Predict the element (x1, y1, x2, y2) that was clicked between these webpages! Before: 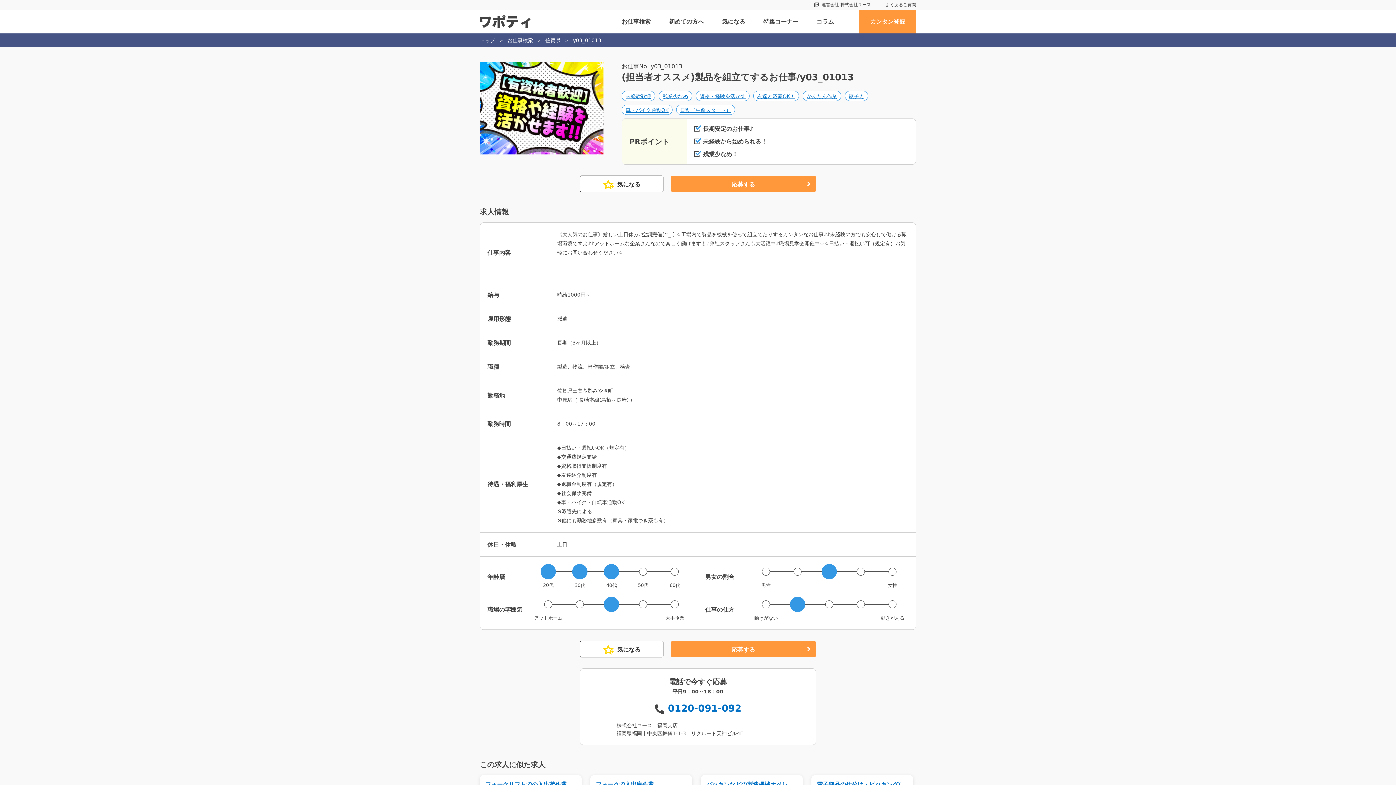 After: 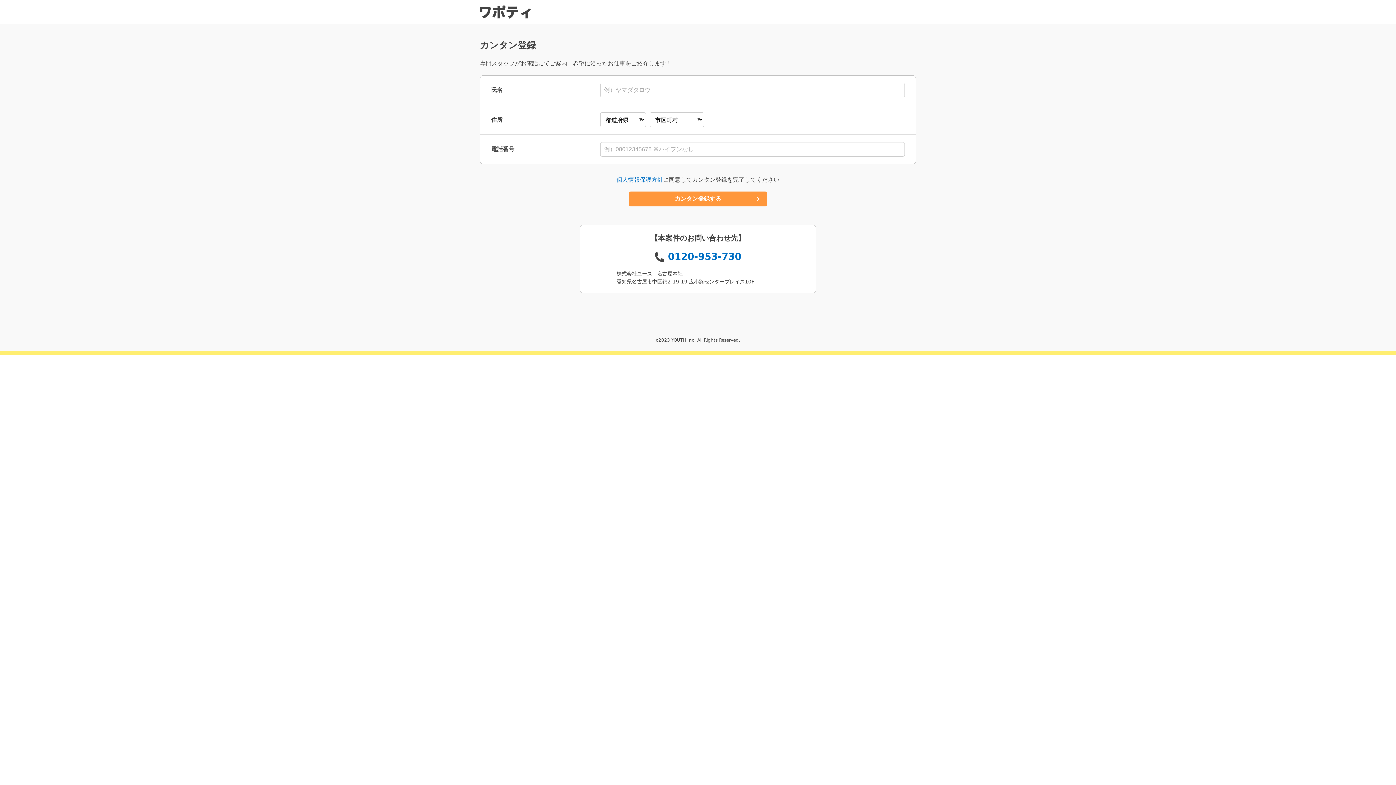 Action: label: カンタン登録 bbox: (859, 9, 916, 33)